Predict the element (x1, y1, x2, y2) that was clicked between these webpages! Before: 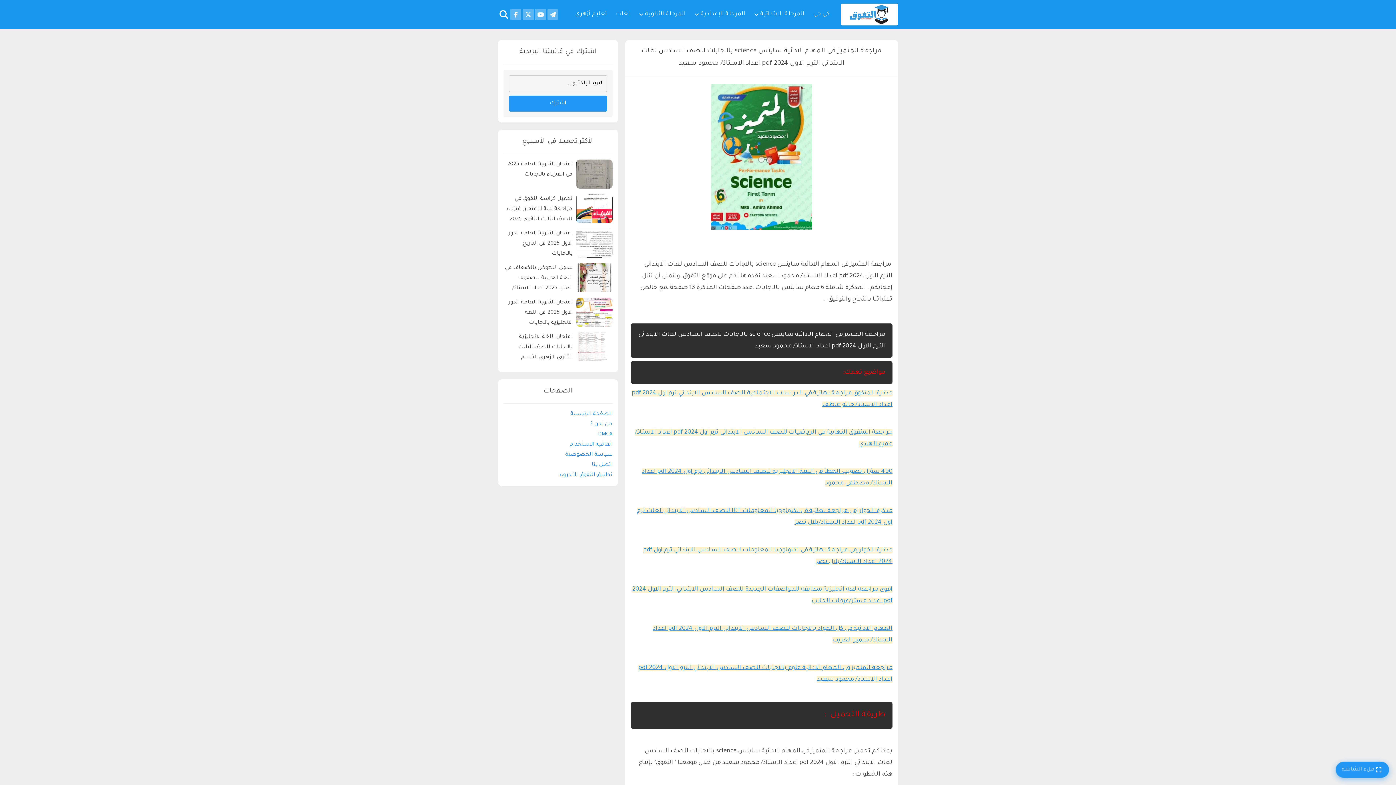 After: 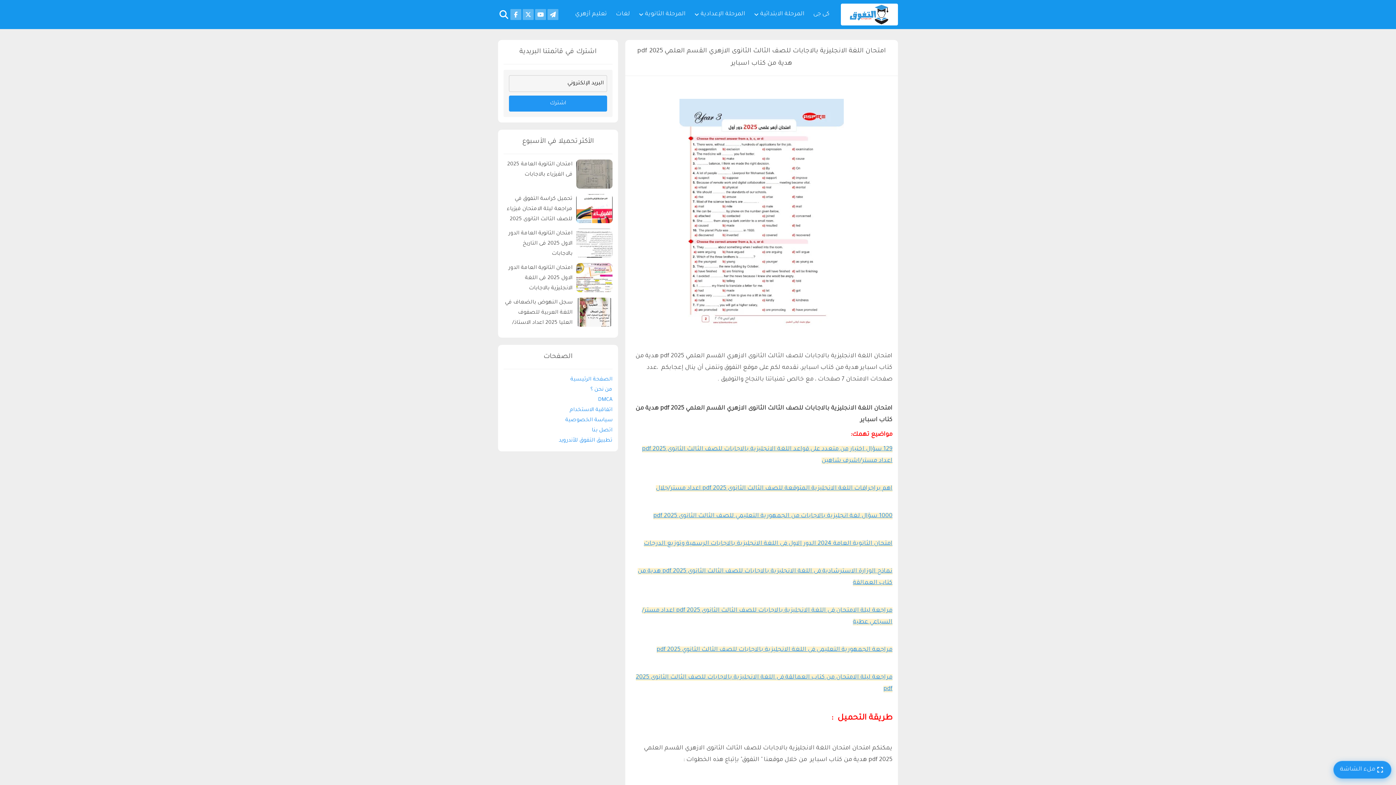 Action: bbox: (576, 332, 612, 361)